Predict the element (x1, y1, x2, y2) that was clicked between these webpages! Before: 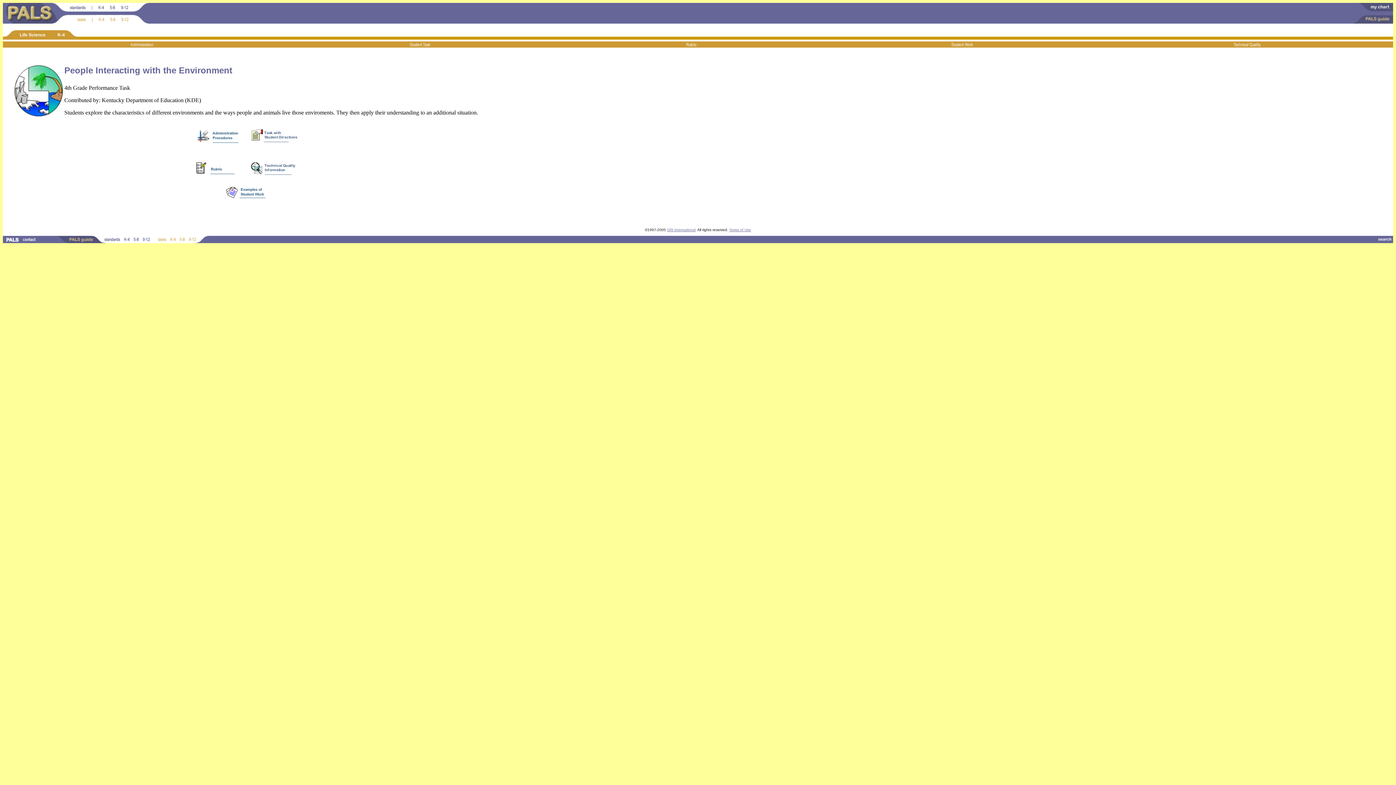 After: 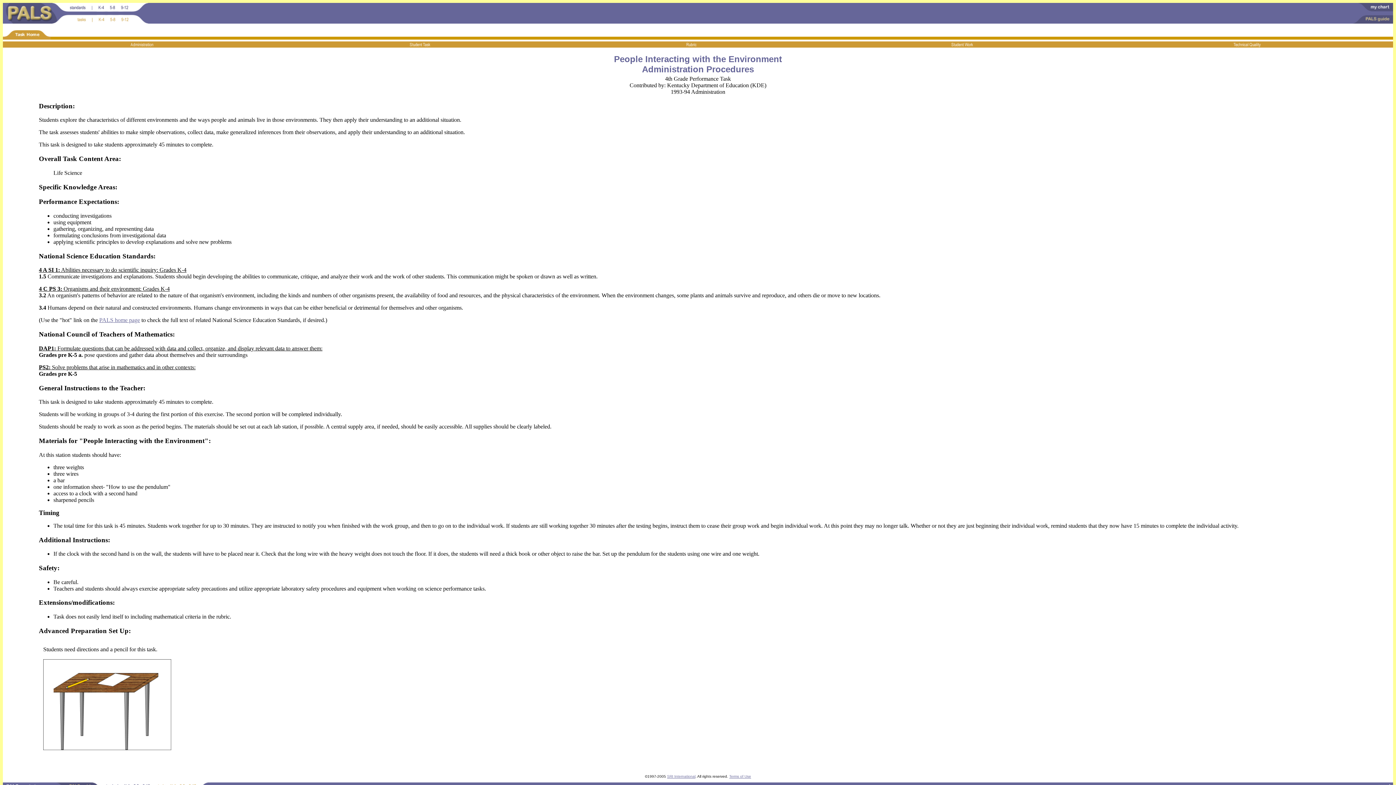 Action: bbox: (194, 139, 240, 145)